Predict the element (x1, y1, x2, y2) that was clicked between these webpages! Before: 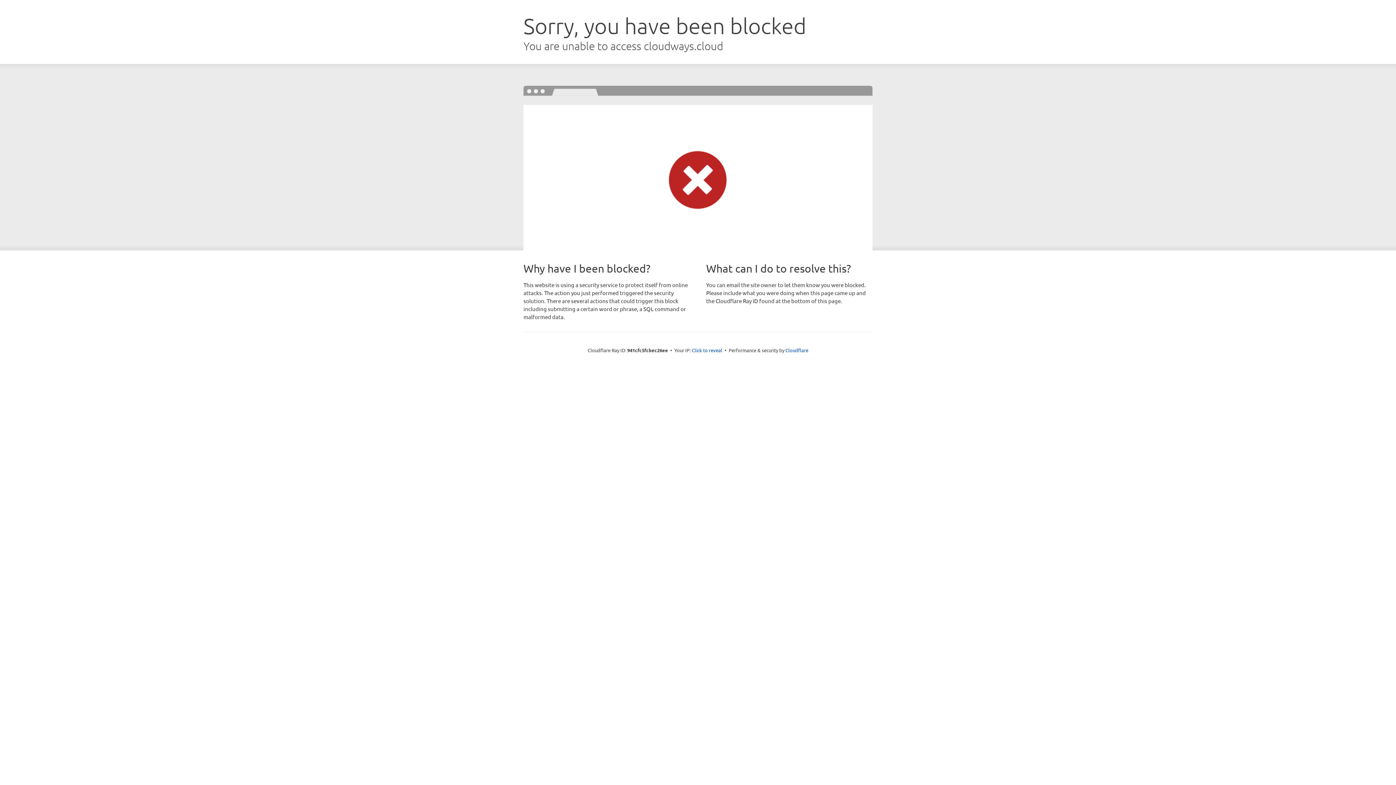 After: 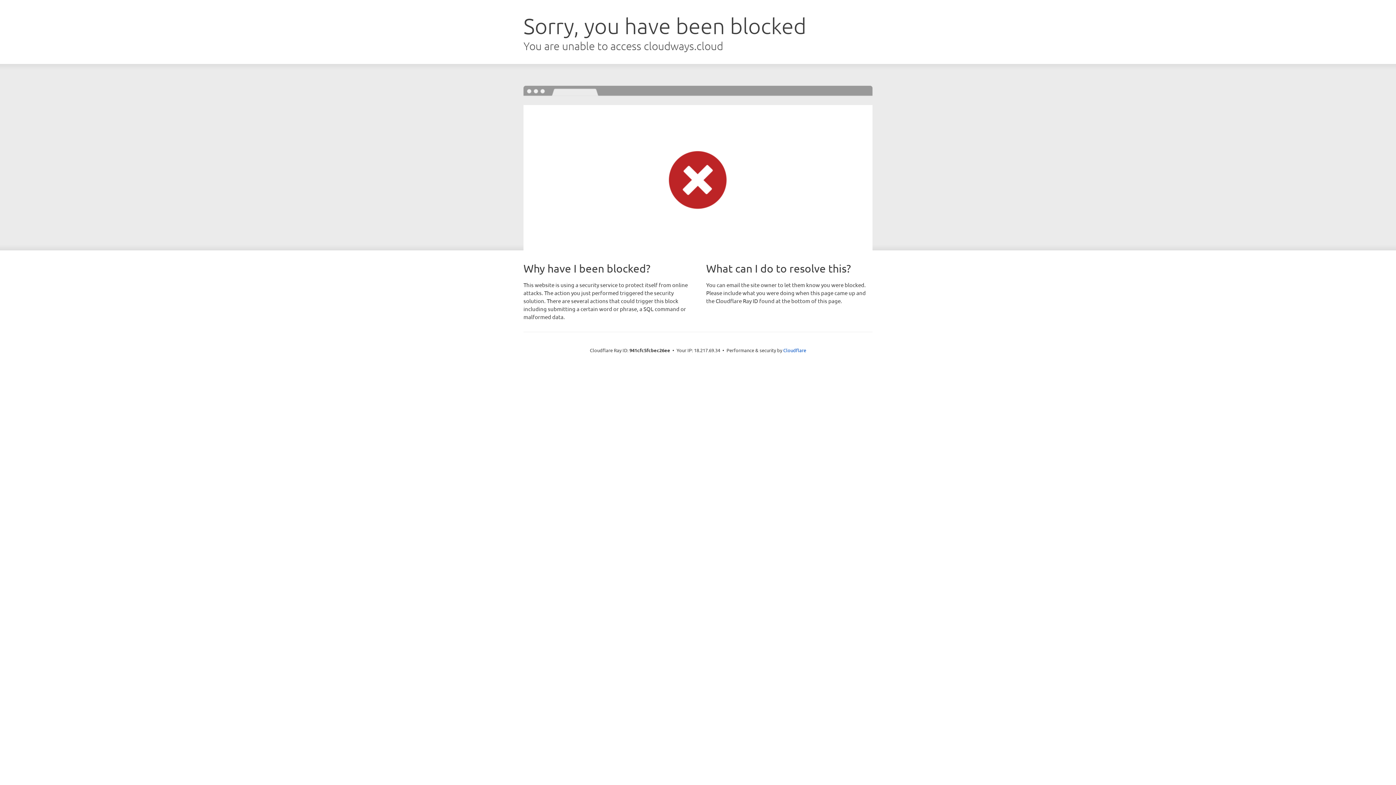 Action: bbox: (692, 346, 722, 353) label: Click to reveal